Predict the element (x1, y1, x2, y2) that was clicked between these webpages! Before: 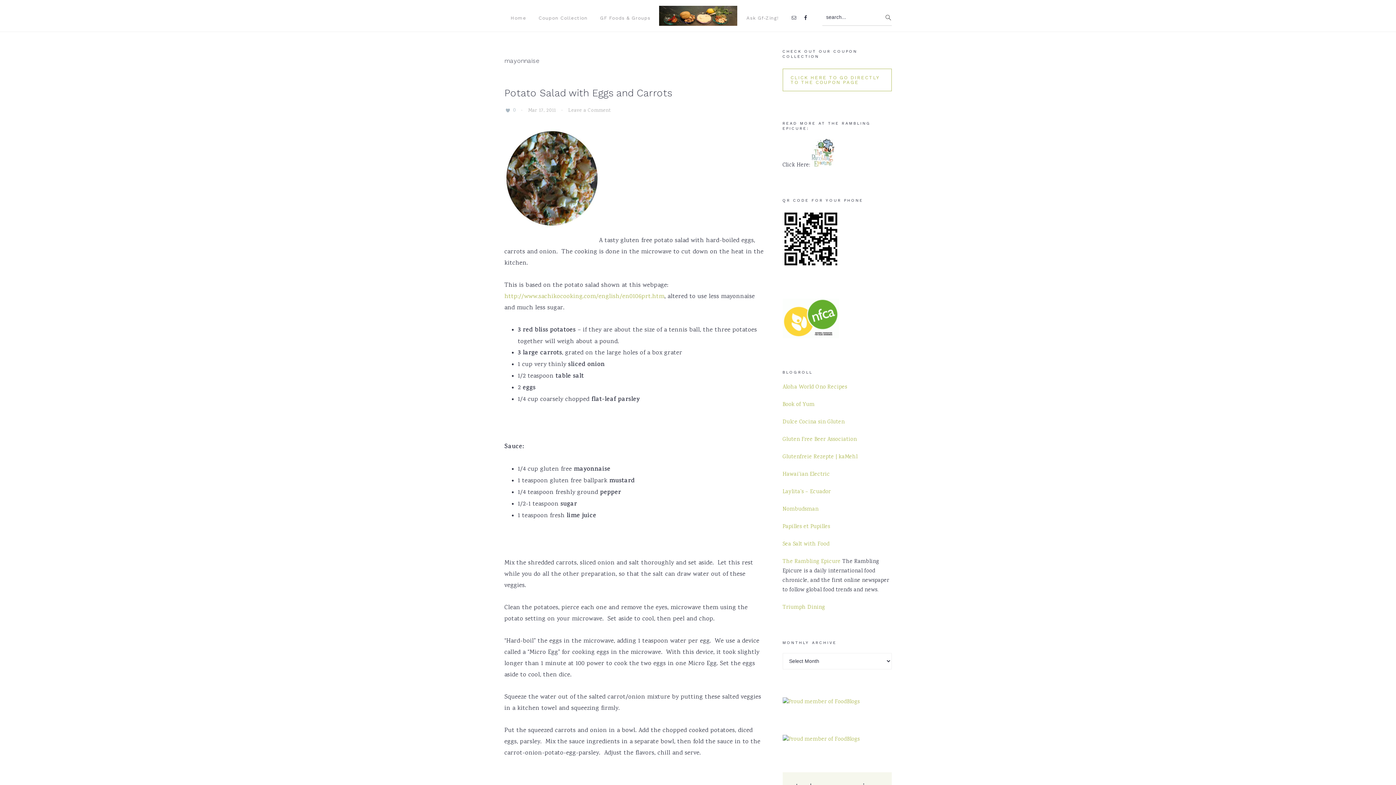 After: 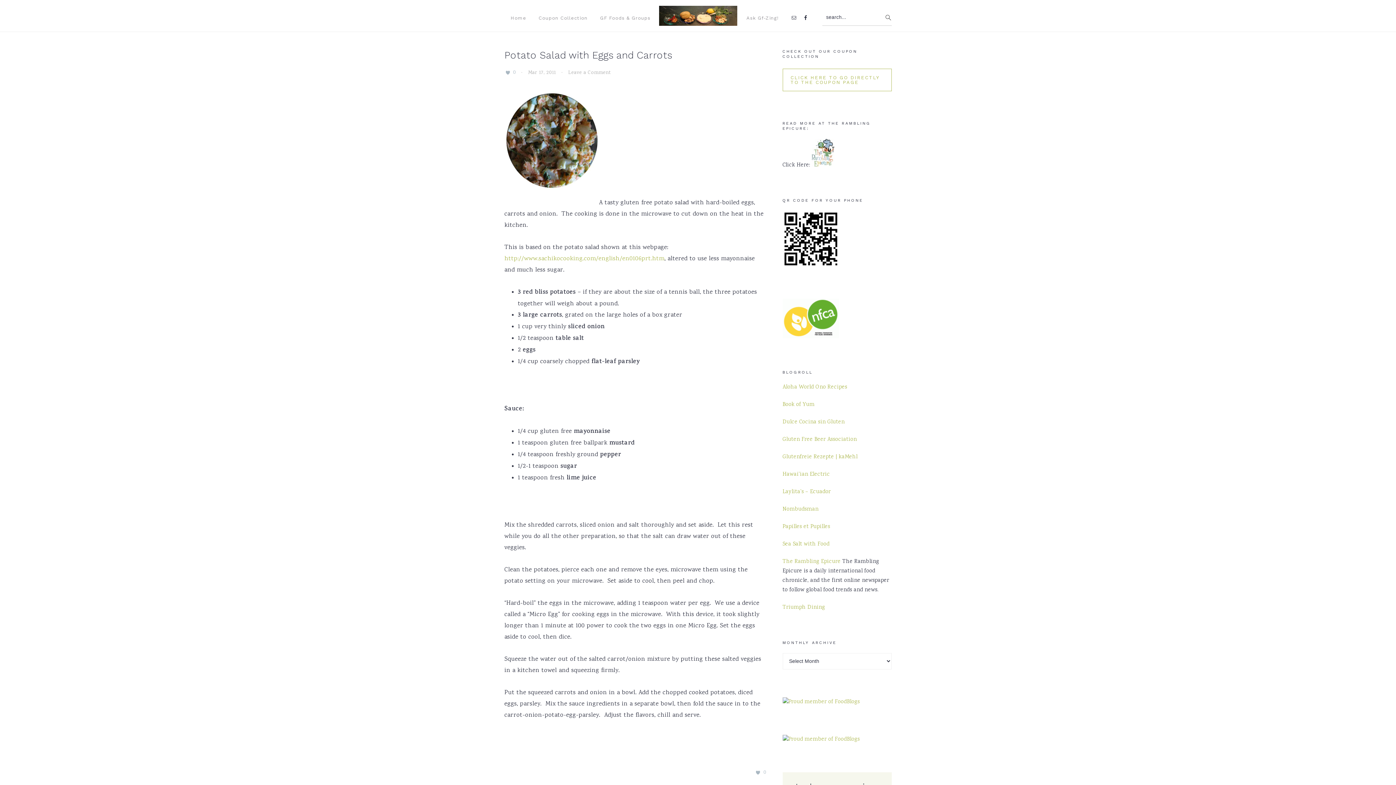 Action: label: Potato Salad with Eggs and Carrots bbox: (504, 87, 672, 98)